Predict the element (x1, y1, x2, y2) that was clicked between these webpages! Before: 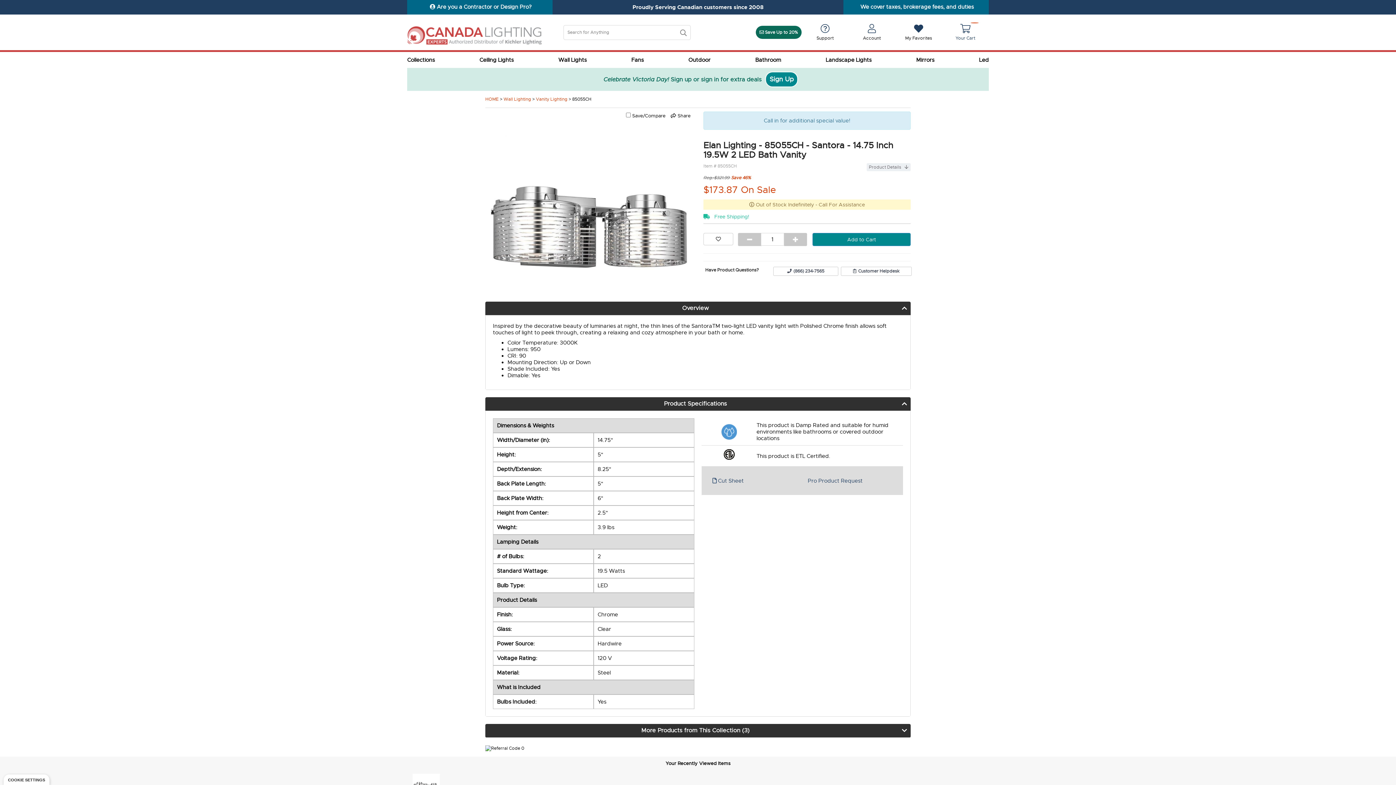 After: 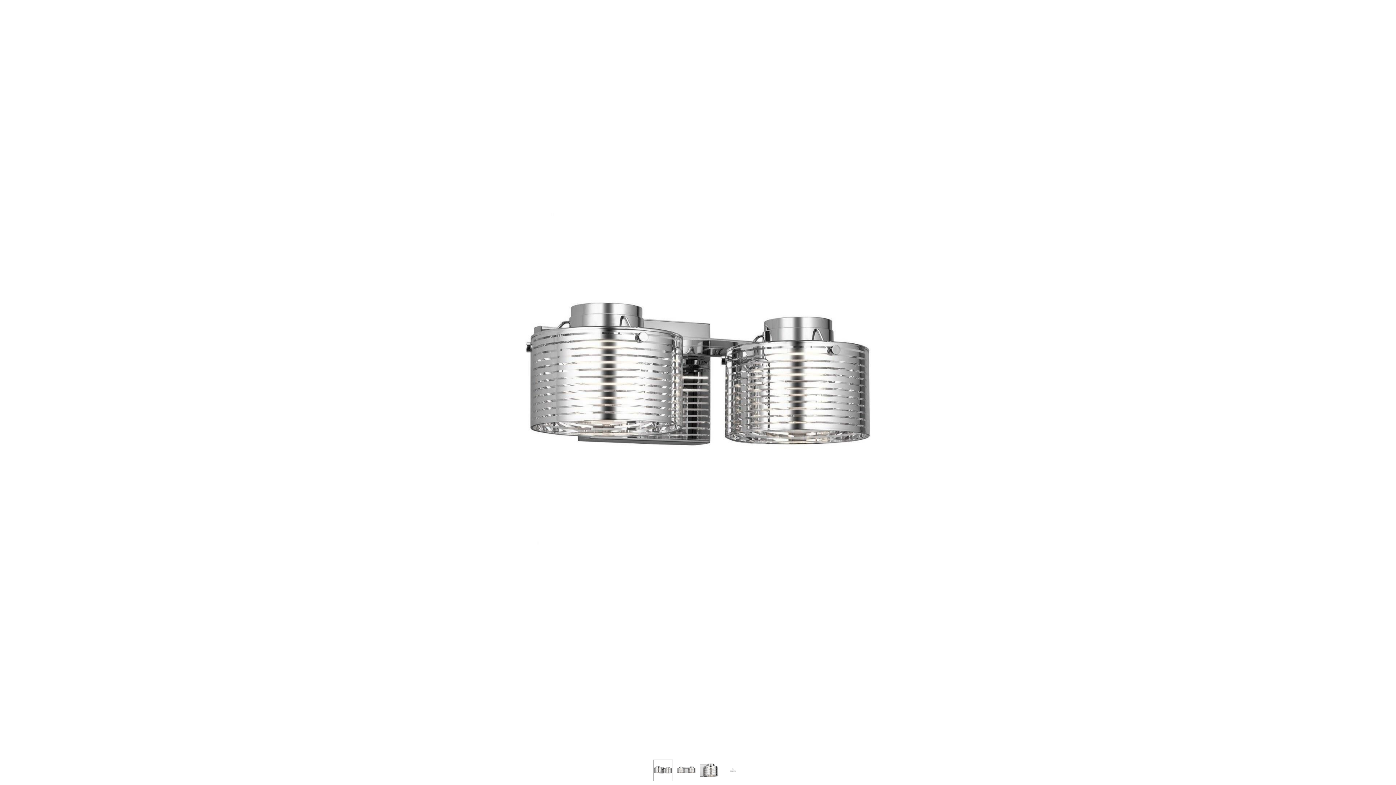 Action: bbox: (485, 123, 692, 330) label: Hover to zoom